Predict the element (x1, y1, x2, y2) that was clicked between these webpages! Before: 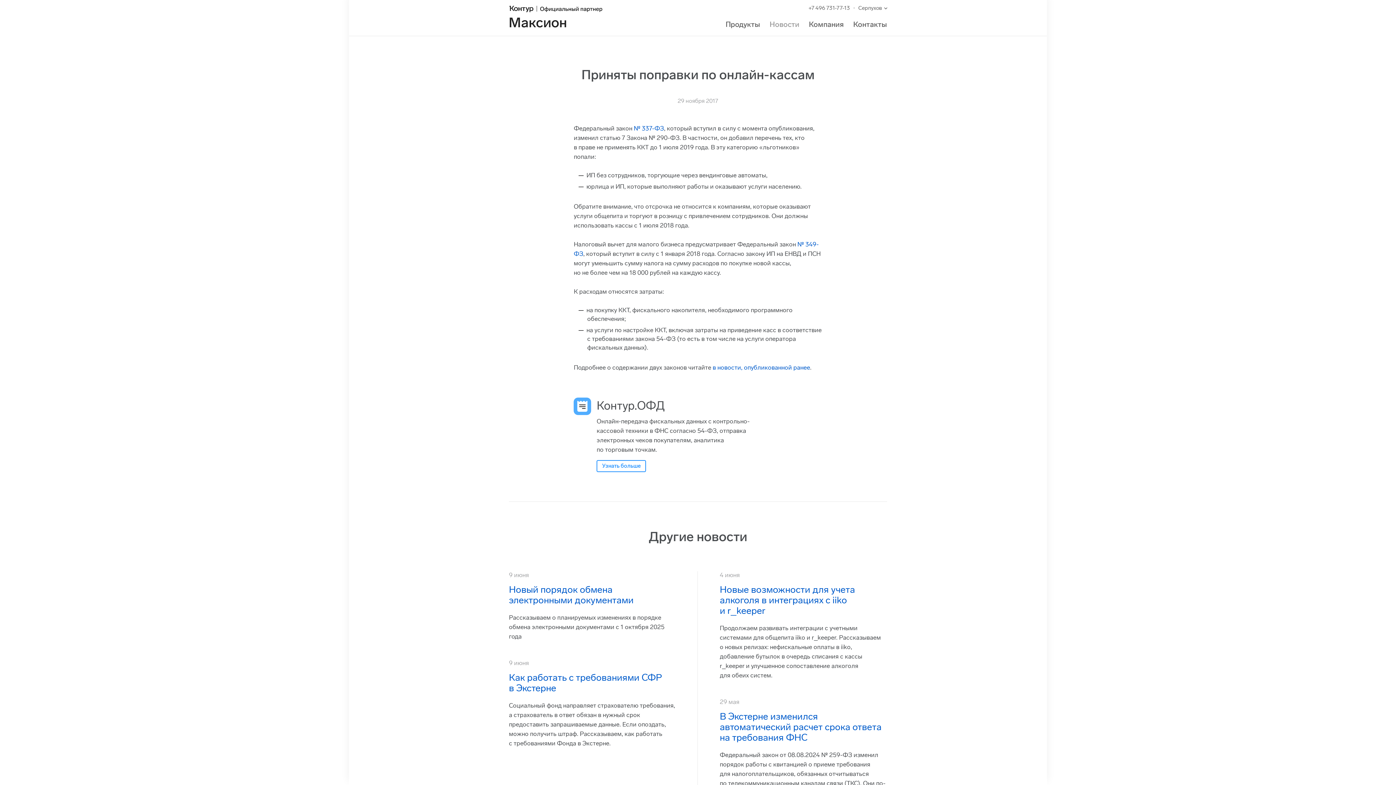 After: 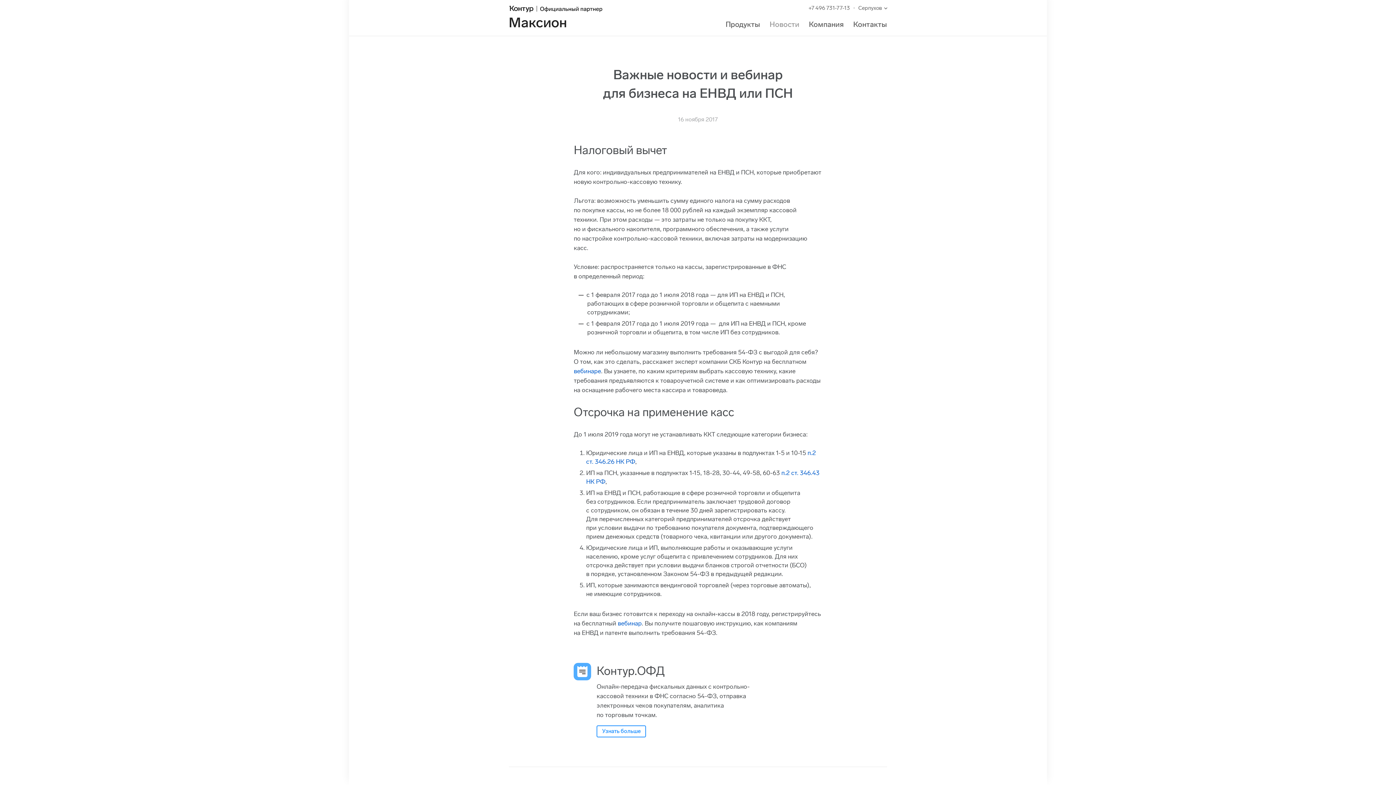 Action: label: в новости, опубликованной ранее bbox: (712, 364, 810, 371)